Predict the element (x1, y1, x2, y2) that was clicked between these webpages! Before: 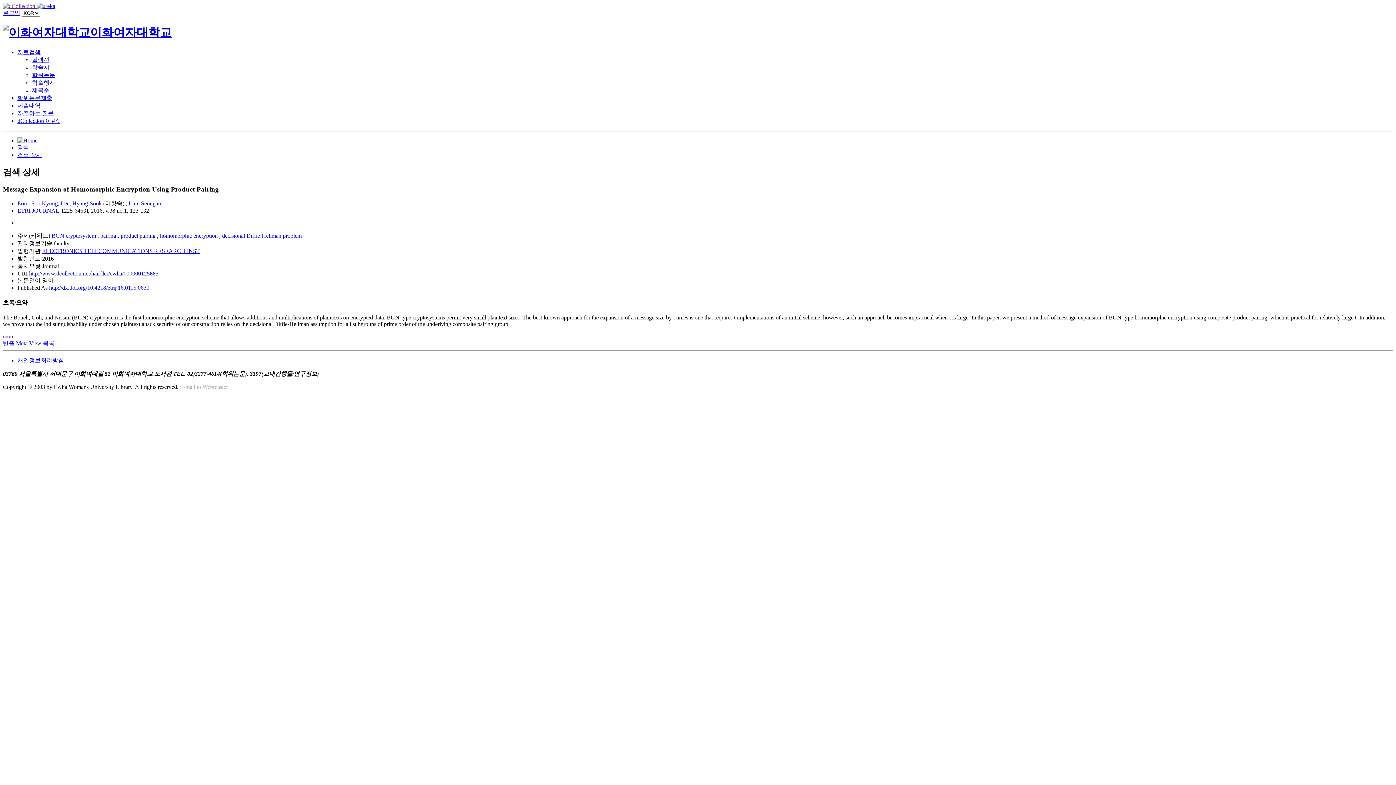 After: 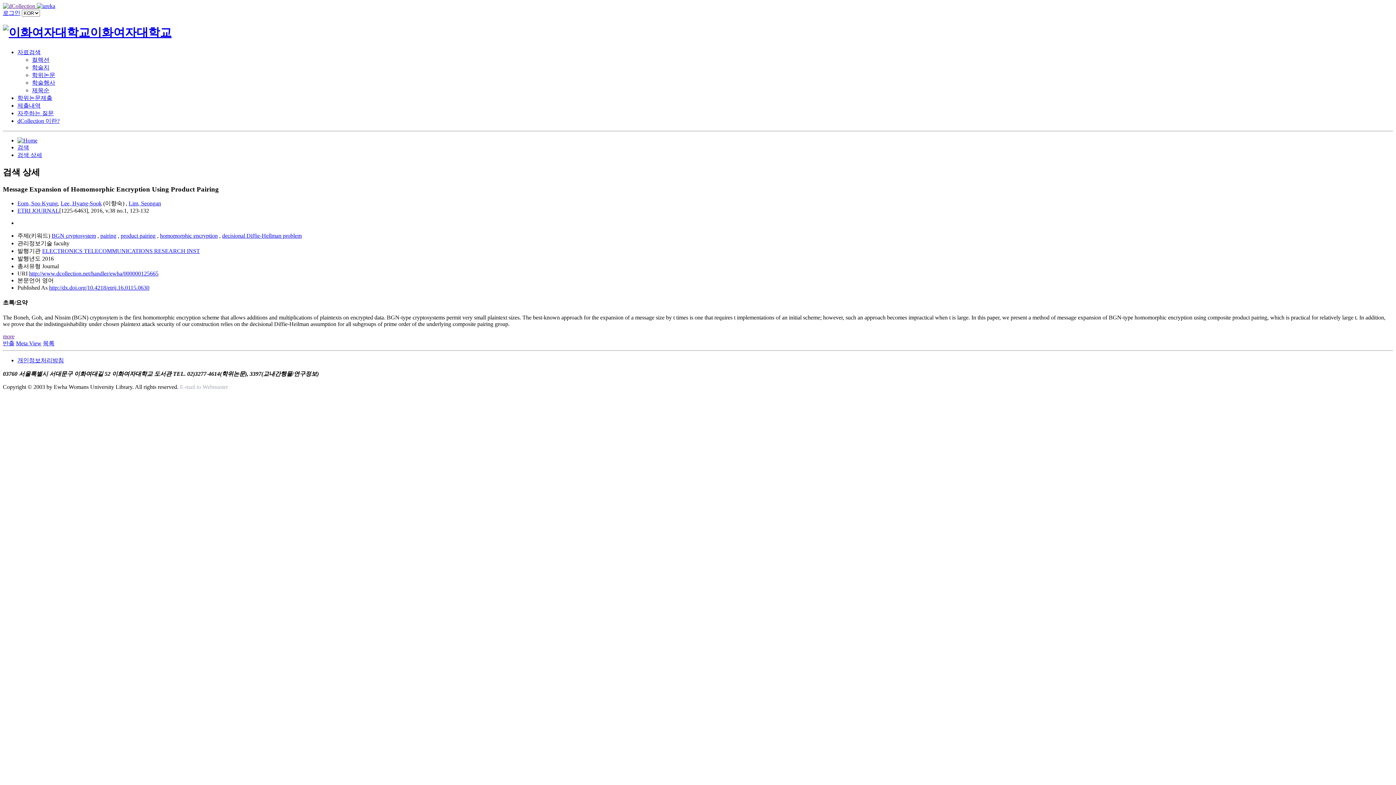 Action: bbox: (17, 357, 64, 363) label: 개인정보처리방침